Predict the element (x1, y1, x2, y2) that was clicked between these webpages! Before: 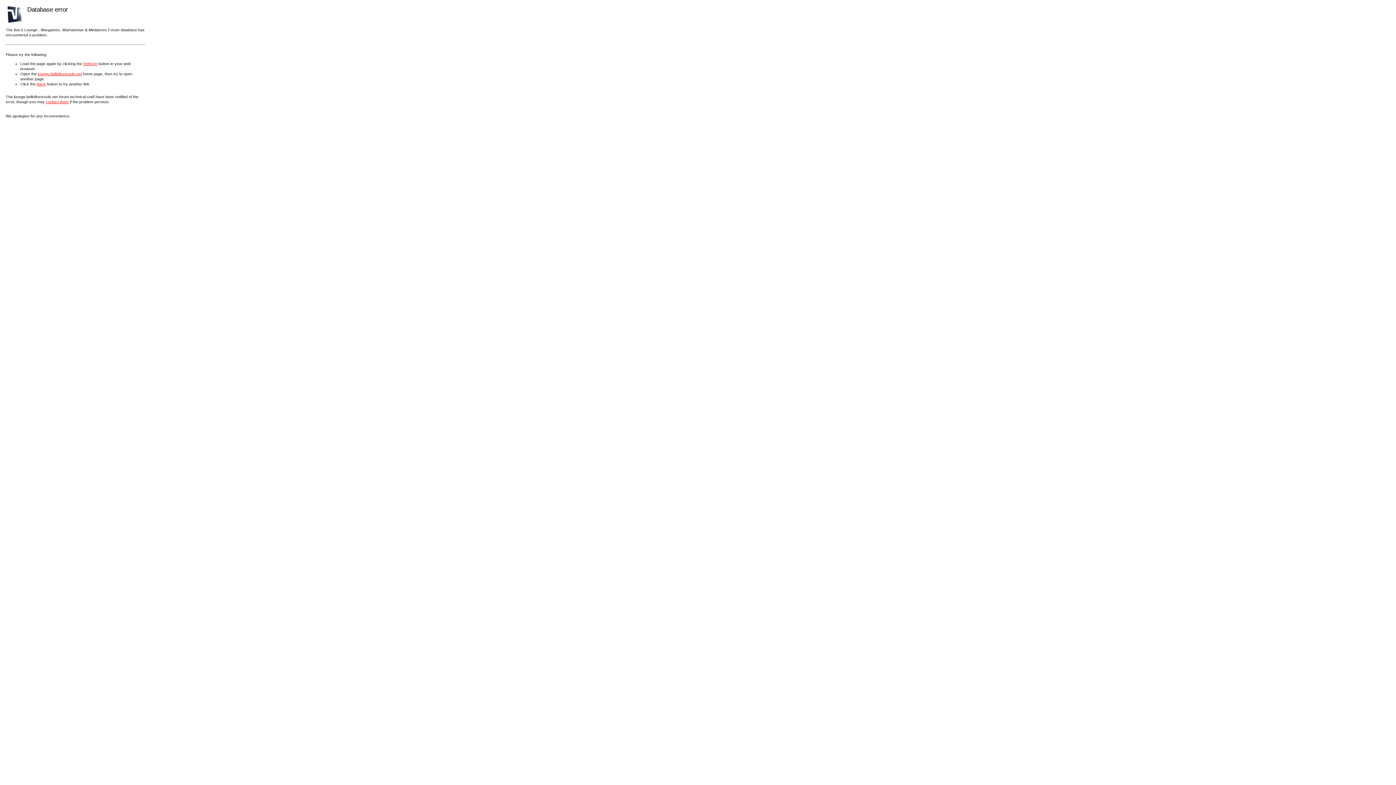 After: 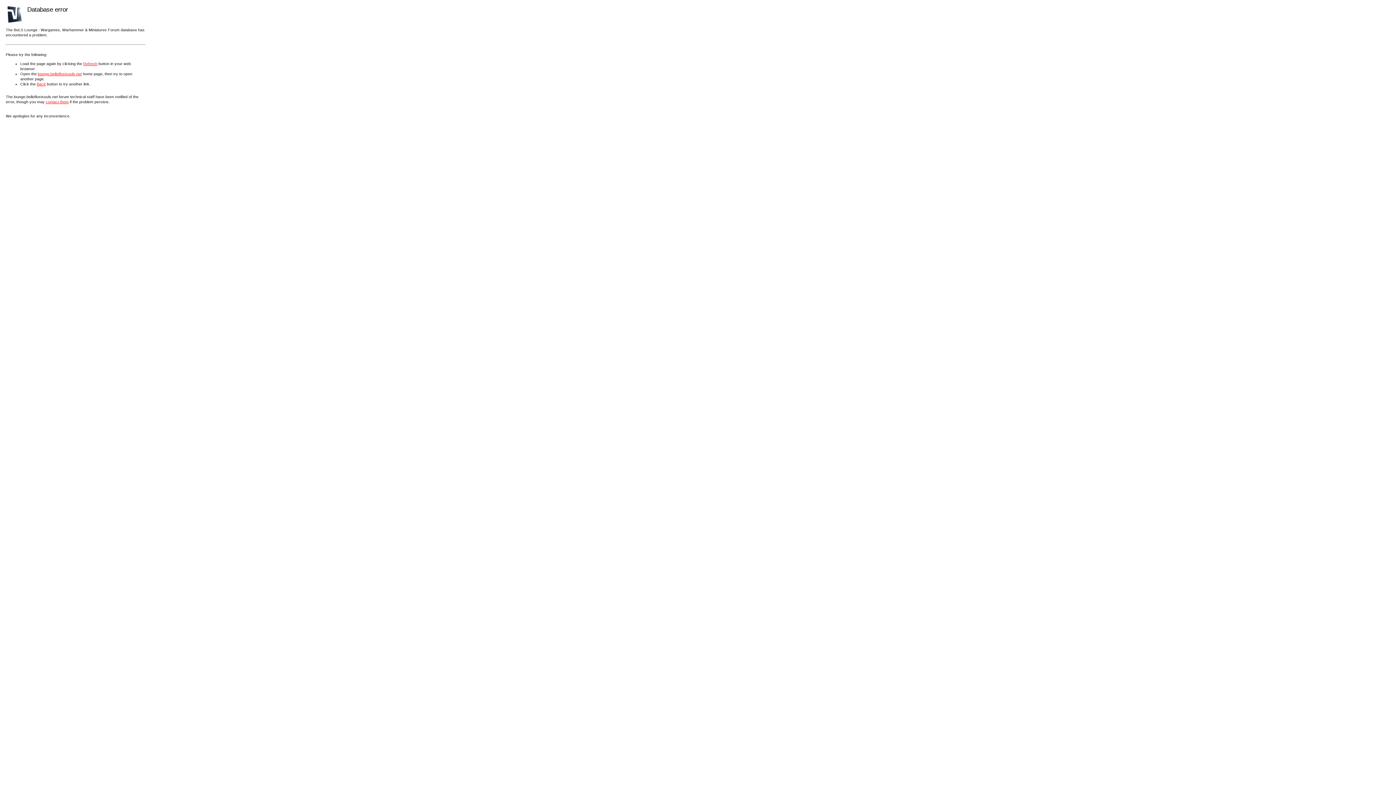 Action: label: Refresh bbox: (83, 61, 97, 65)